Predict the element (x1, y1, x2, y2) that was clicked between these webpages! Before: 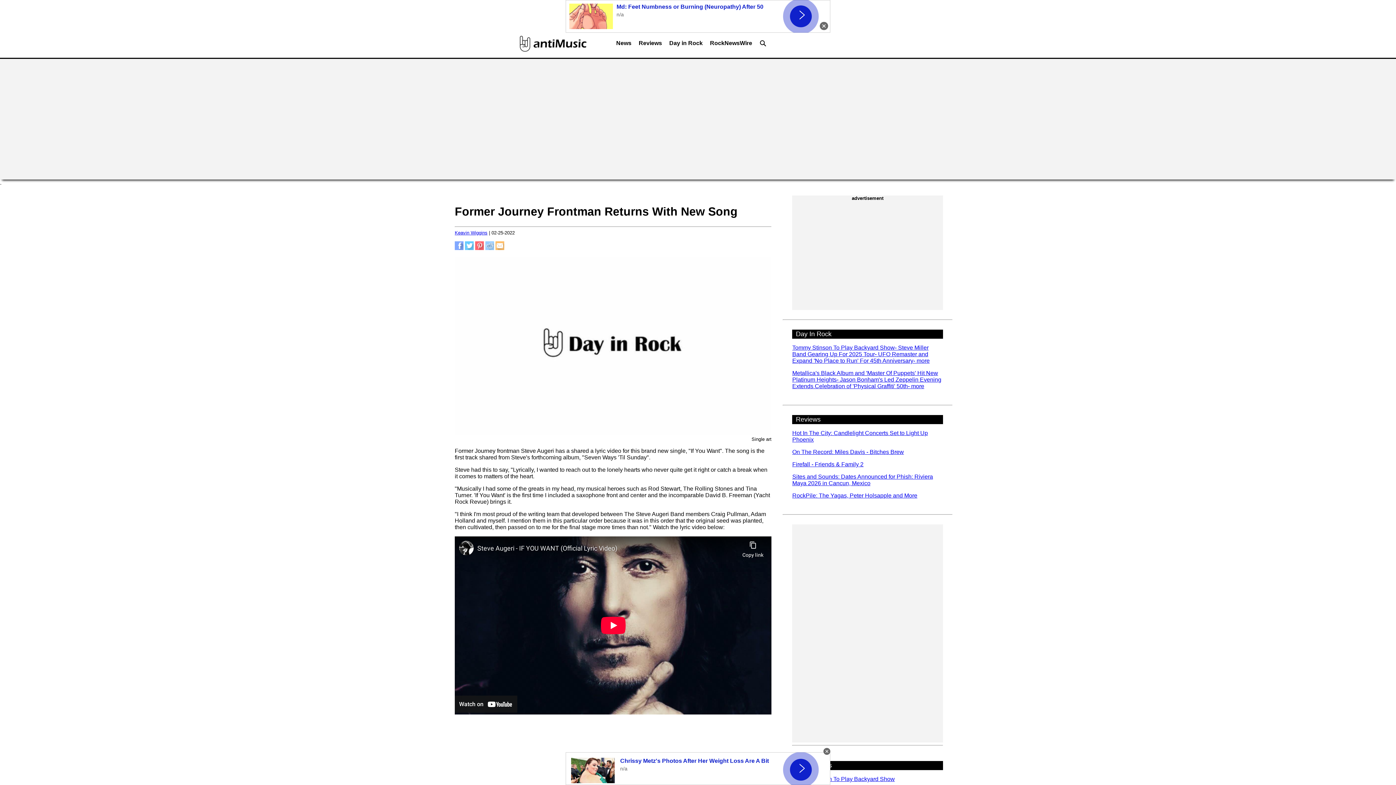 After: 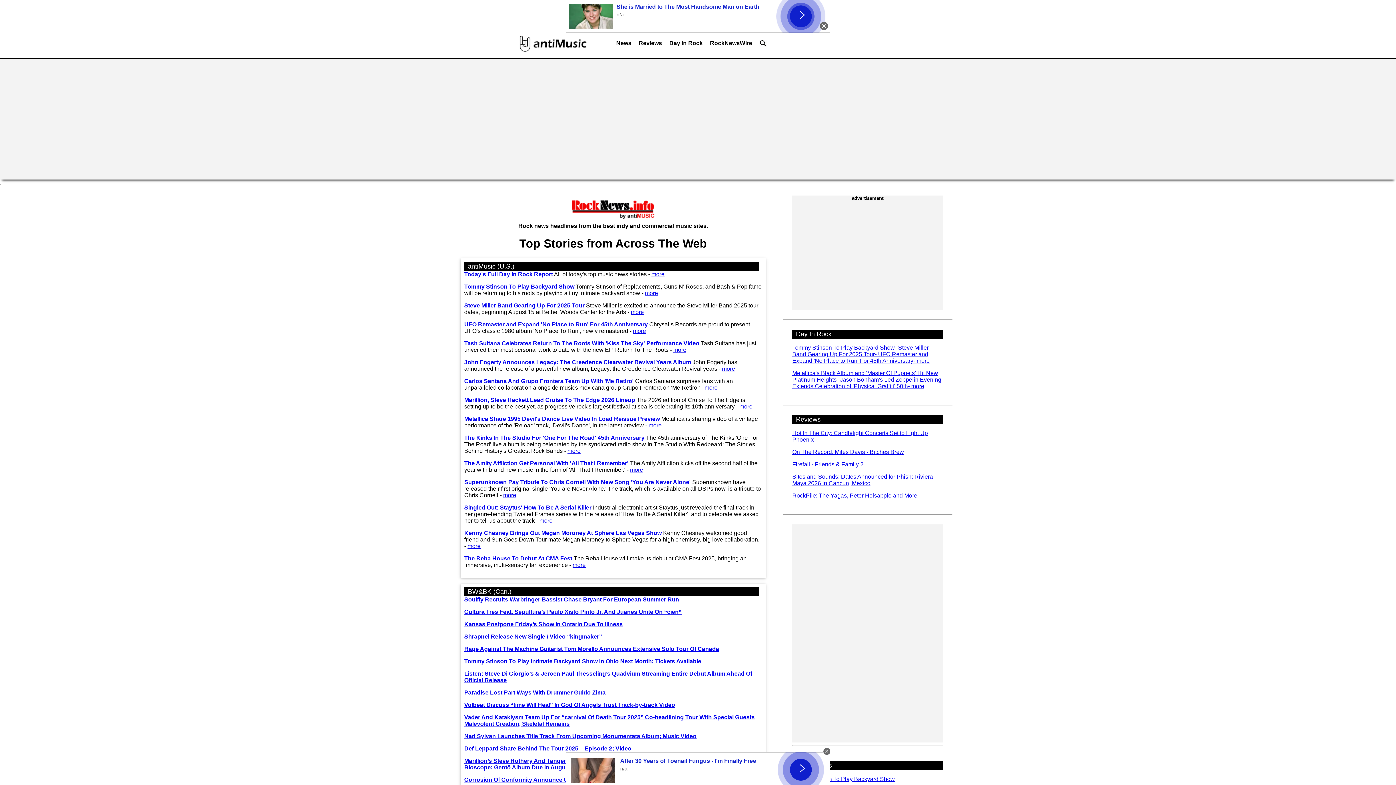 Action: bbox: (706, 36, 756, 54) label: RockNewsWire